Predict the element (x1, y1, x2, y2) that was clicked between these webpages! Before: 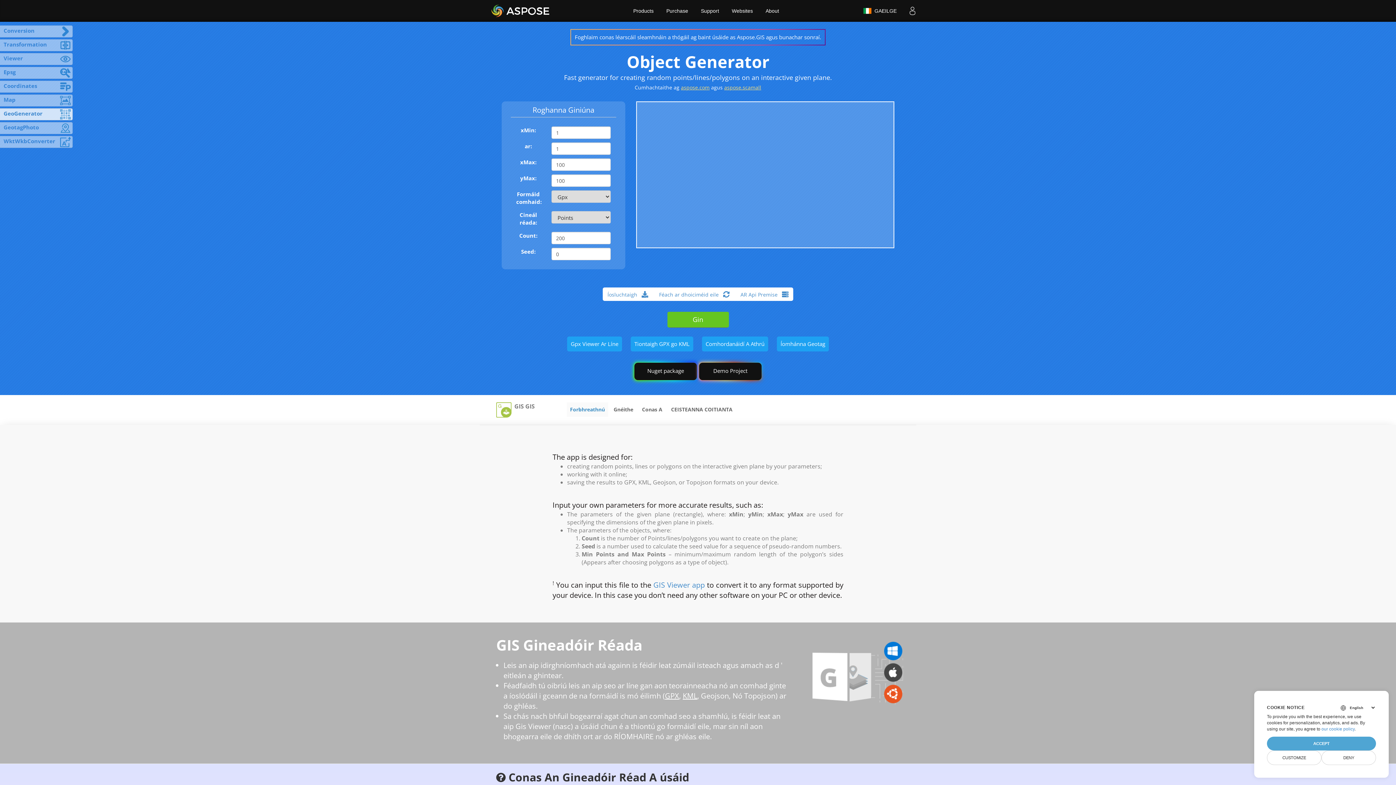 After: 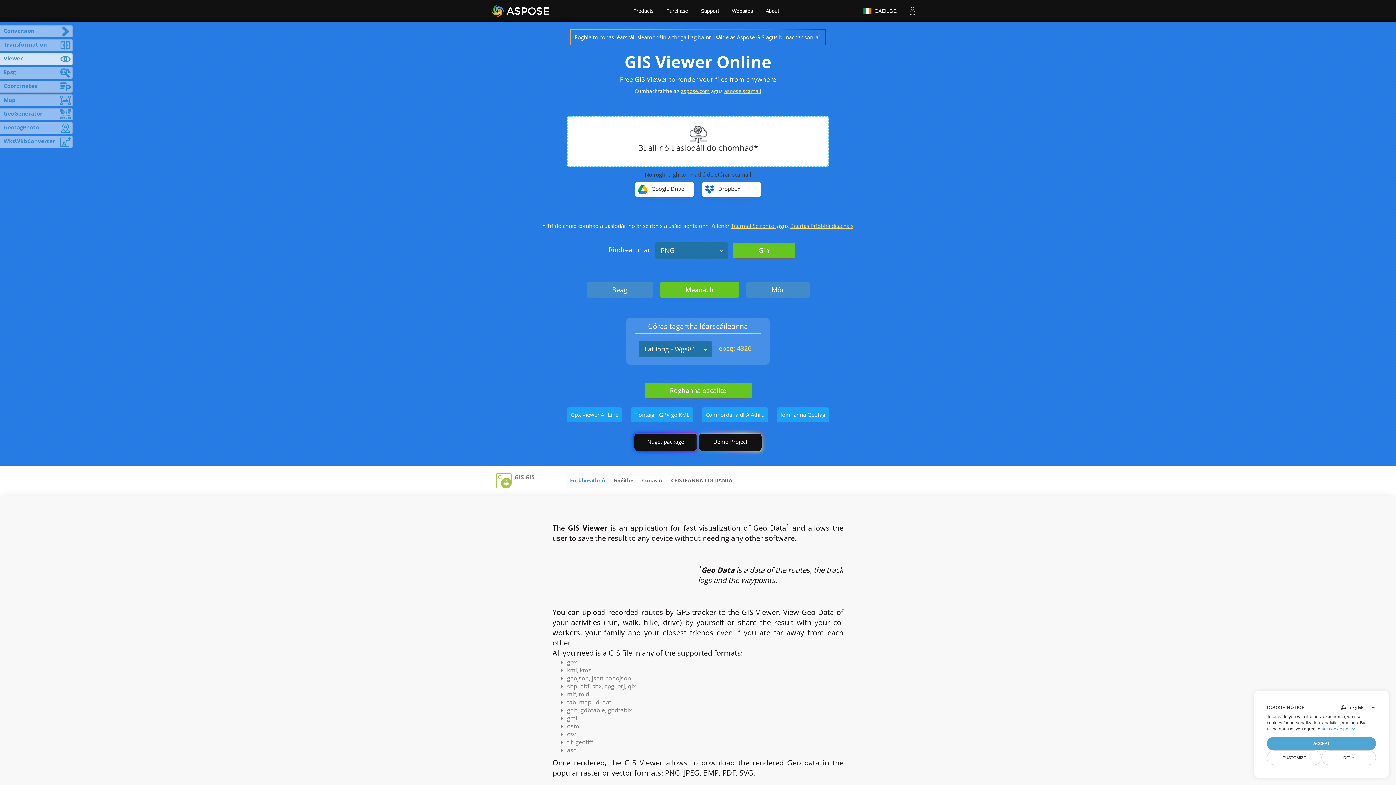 Action: label: Viewer bbox: (0, 53, 72, 65)